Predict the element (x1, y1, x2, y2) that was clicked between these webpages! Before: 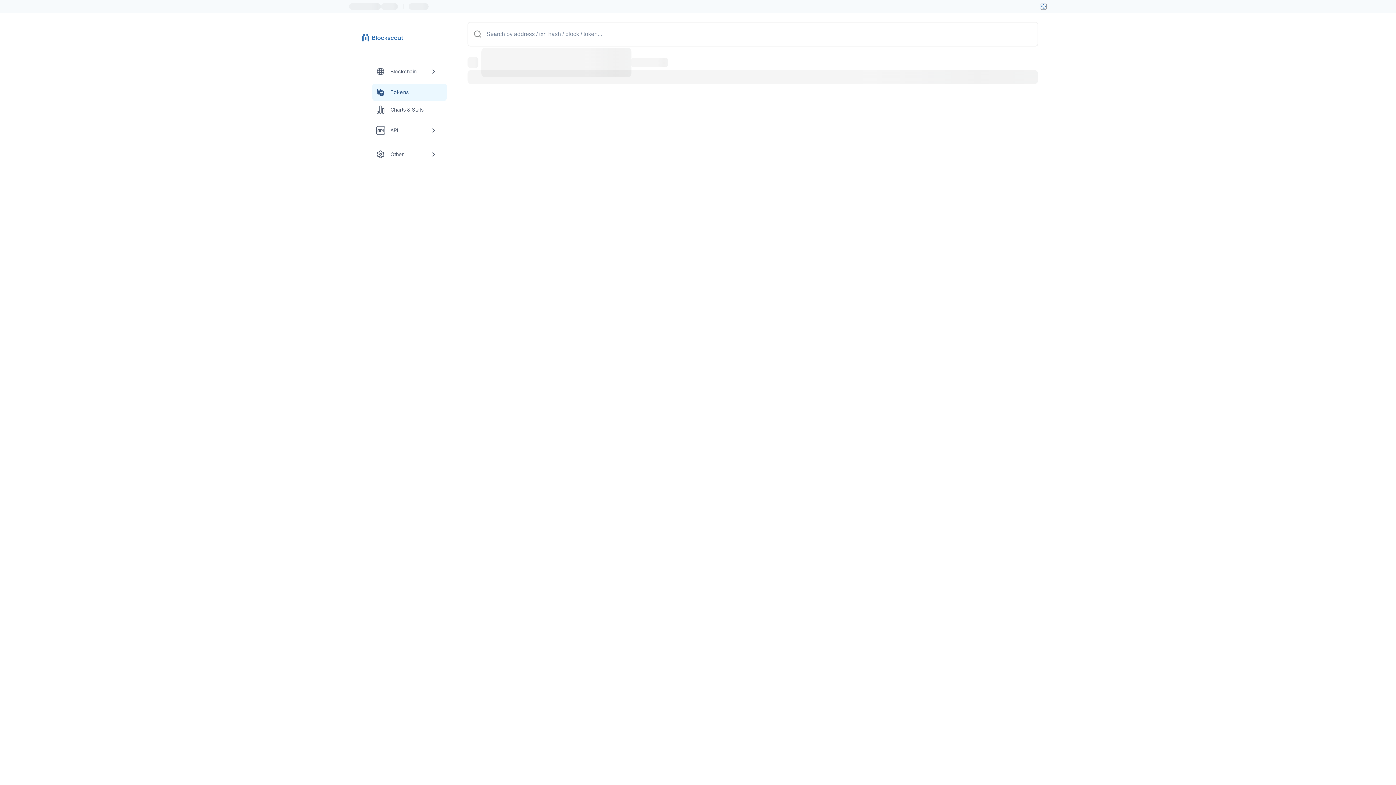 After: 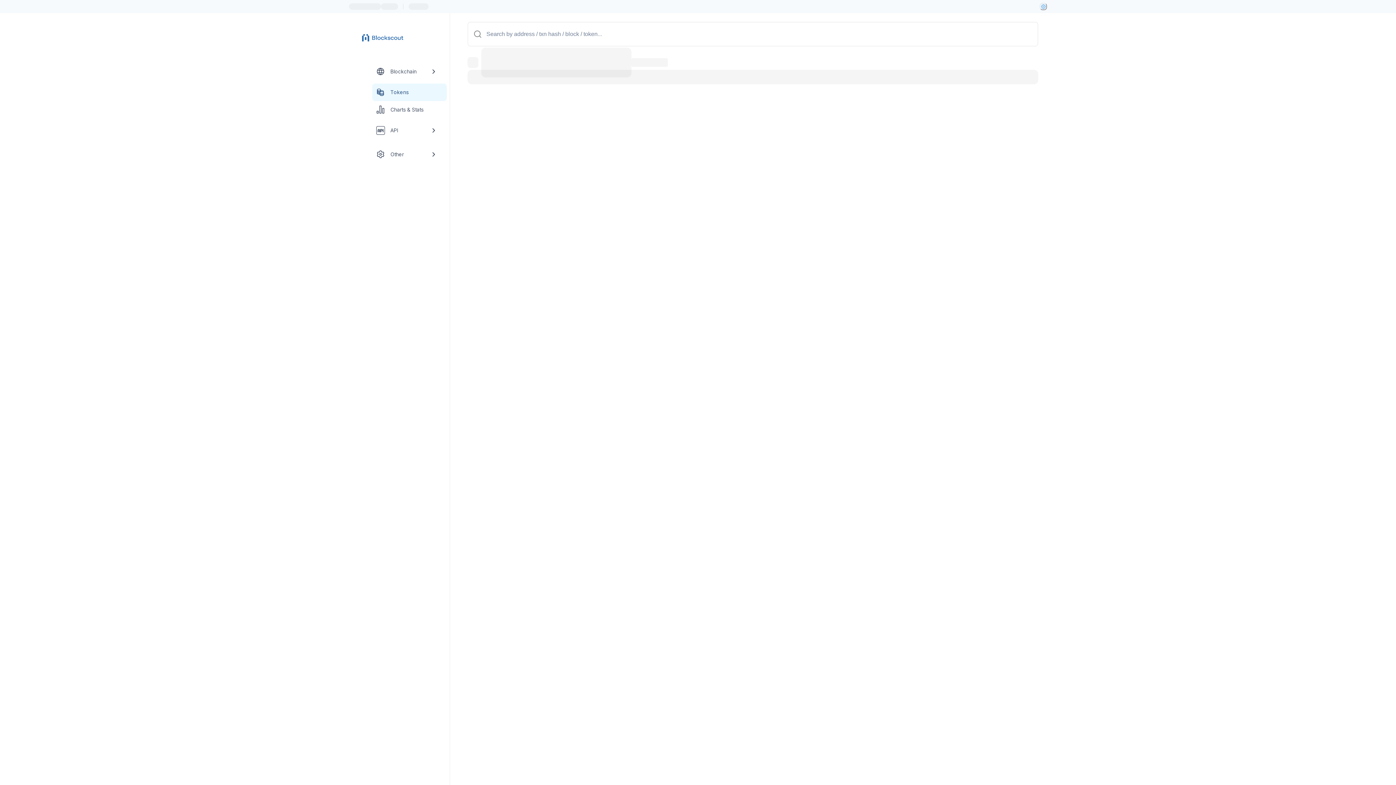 Action: label: User settings bbox: (1040, 2, 1047, 10)